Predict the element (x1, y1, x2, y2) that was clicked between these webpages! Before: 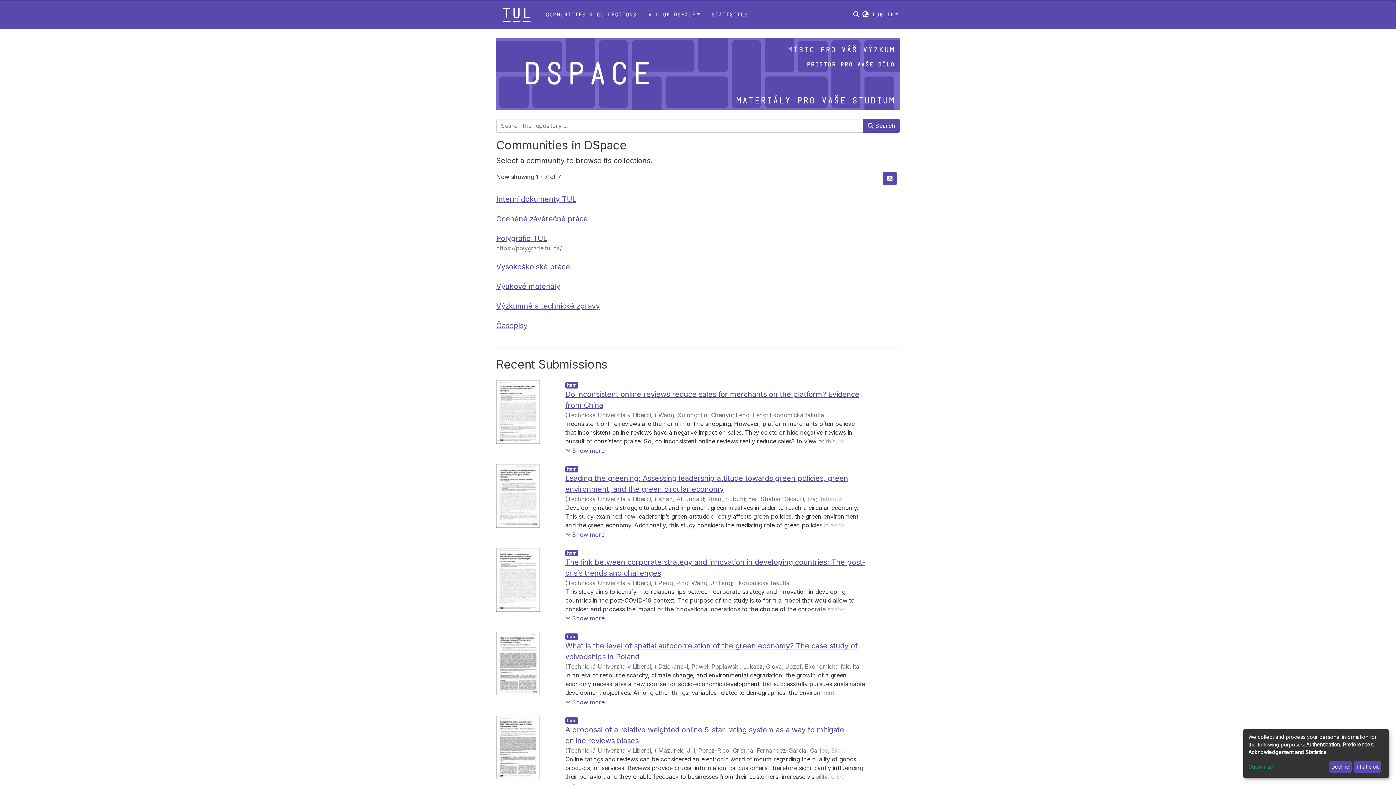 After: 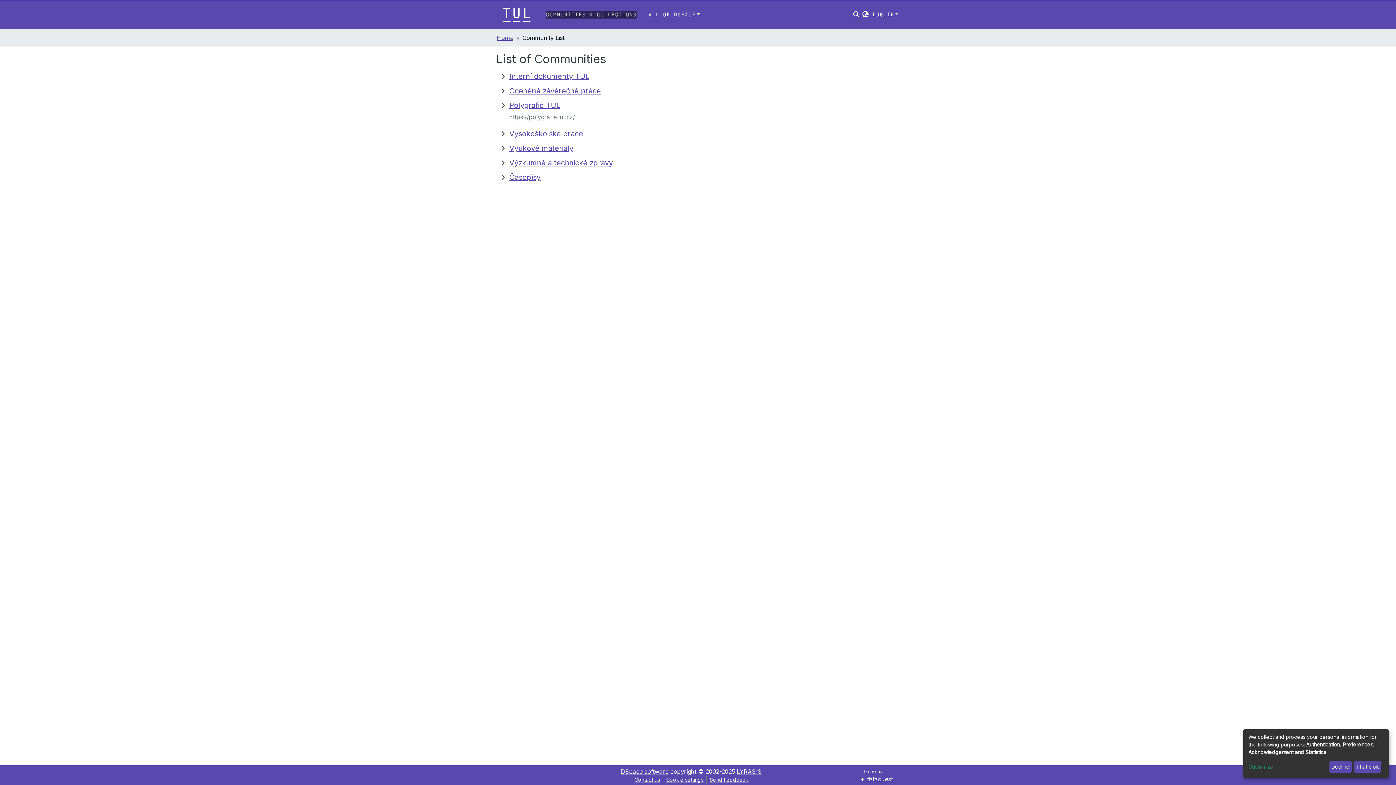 Action: bbox: (545, 11, 607, 18) label: Communities & Collections